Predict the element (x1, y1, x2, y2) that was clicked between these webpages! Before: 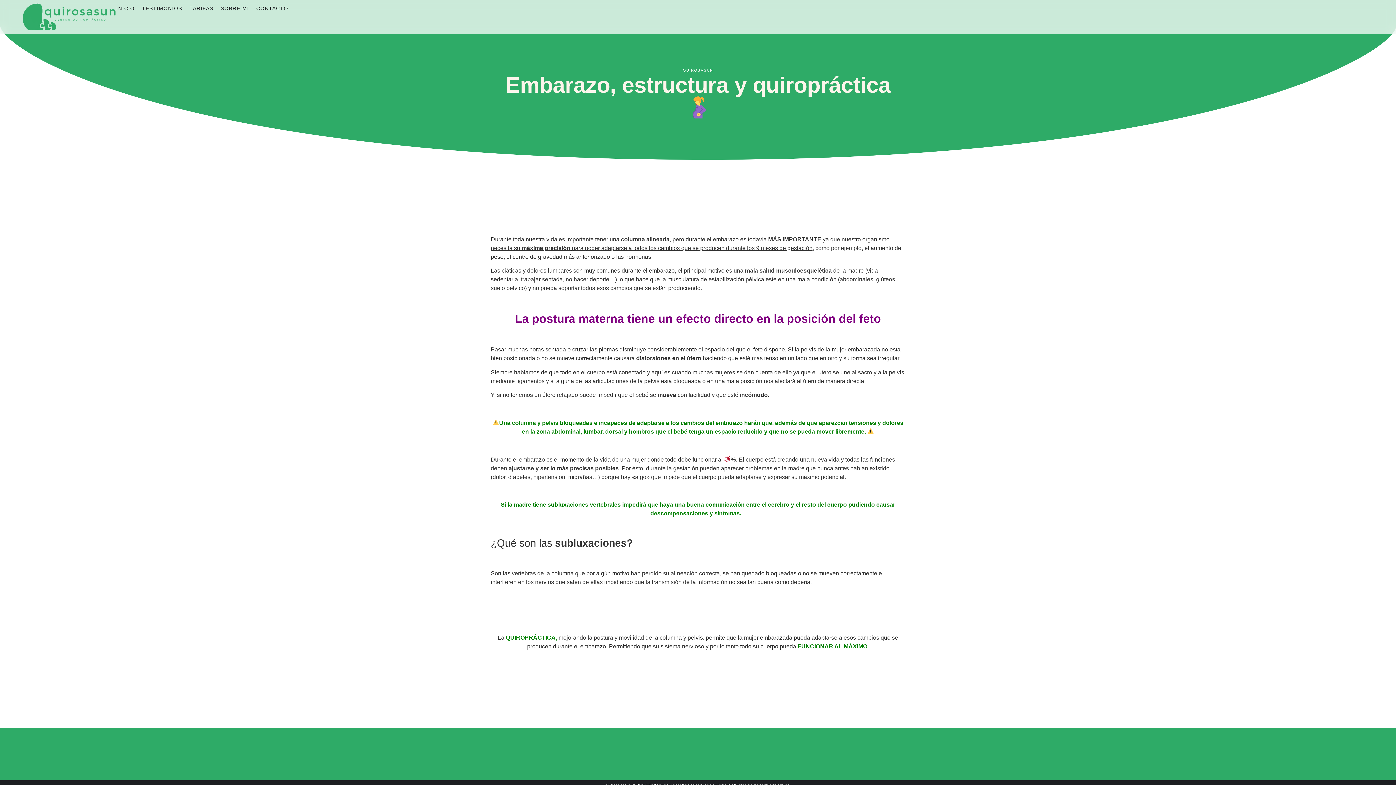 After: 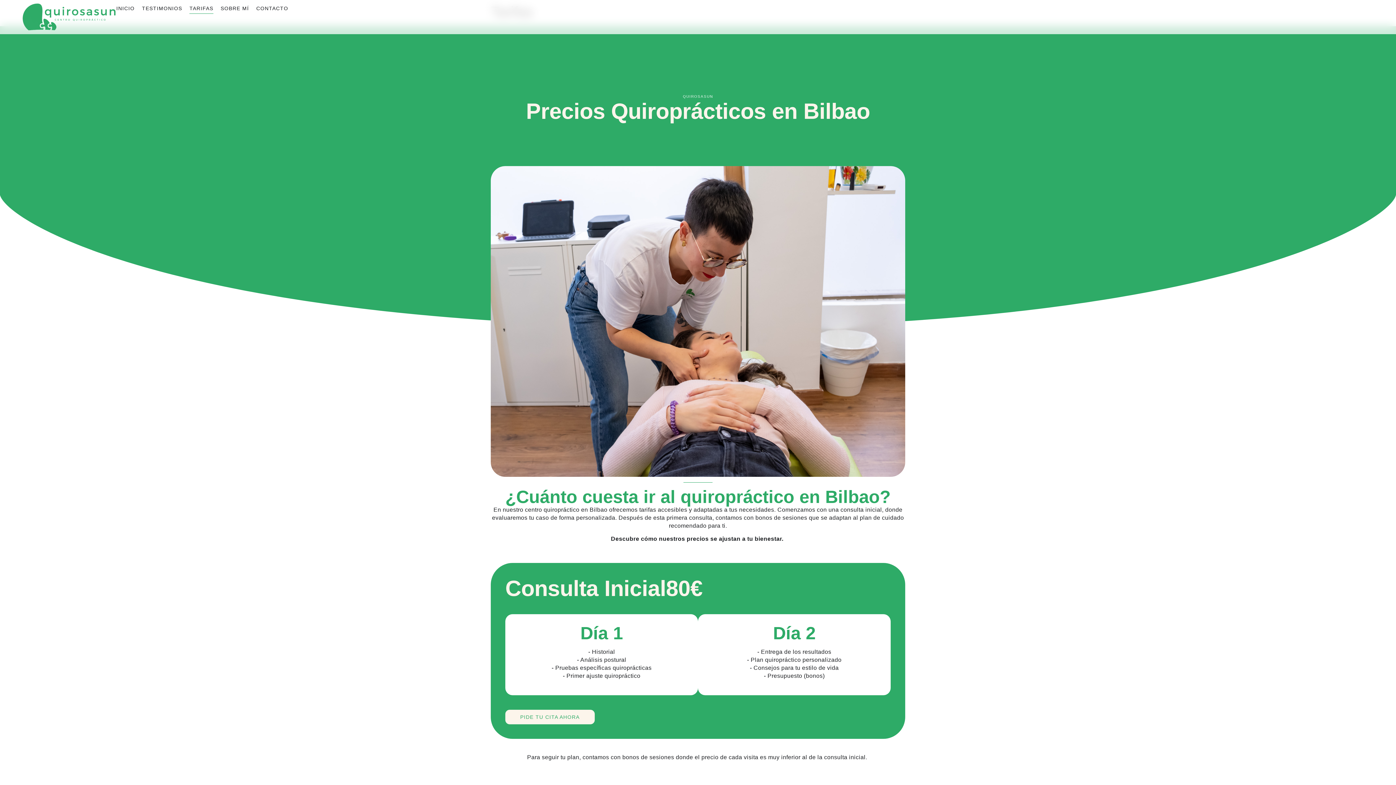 Action: bbox: (189, 2, 213, 13) label: TARIFAS